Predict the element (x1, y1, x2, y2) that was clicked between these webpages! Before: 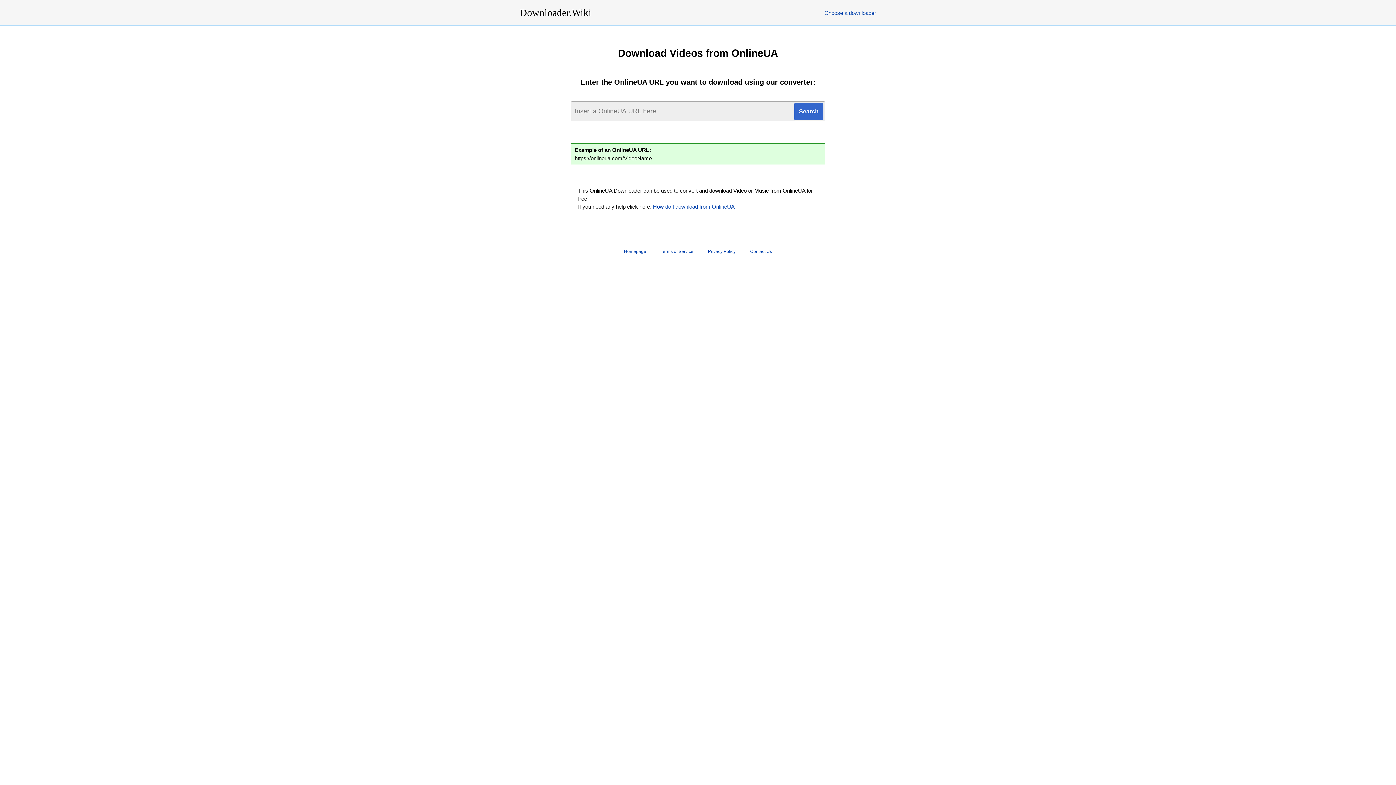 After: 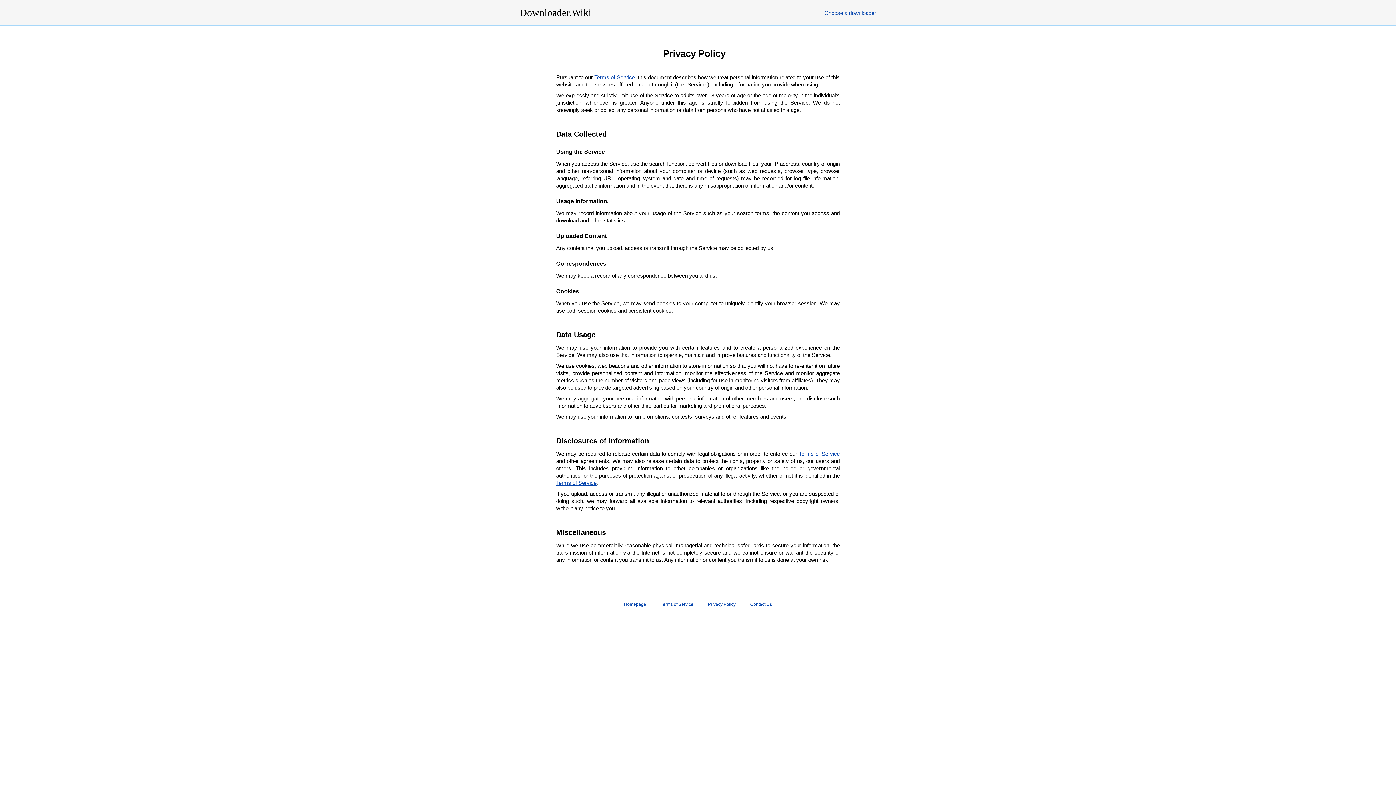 Action: bbox: (708, 249, 735, 254) label: Privacy Policy